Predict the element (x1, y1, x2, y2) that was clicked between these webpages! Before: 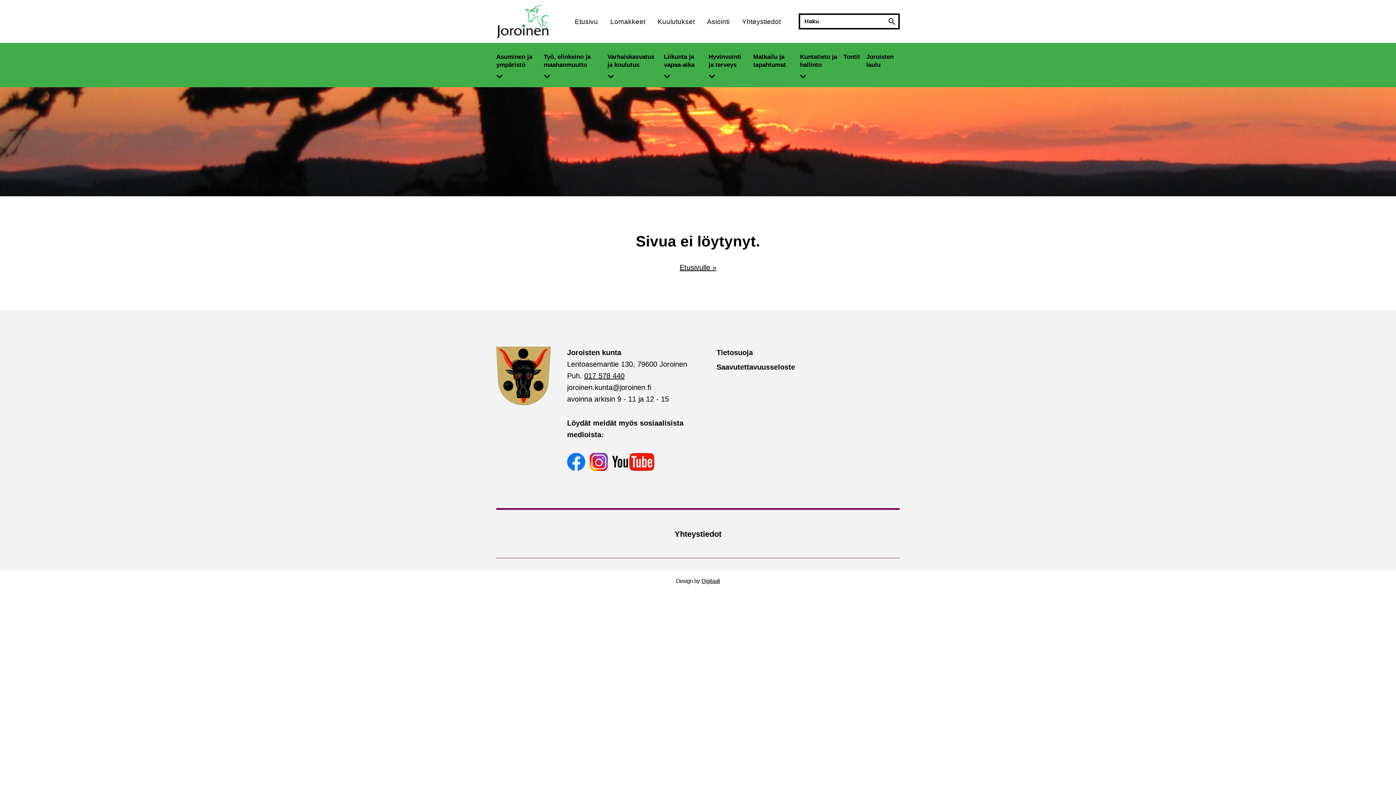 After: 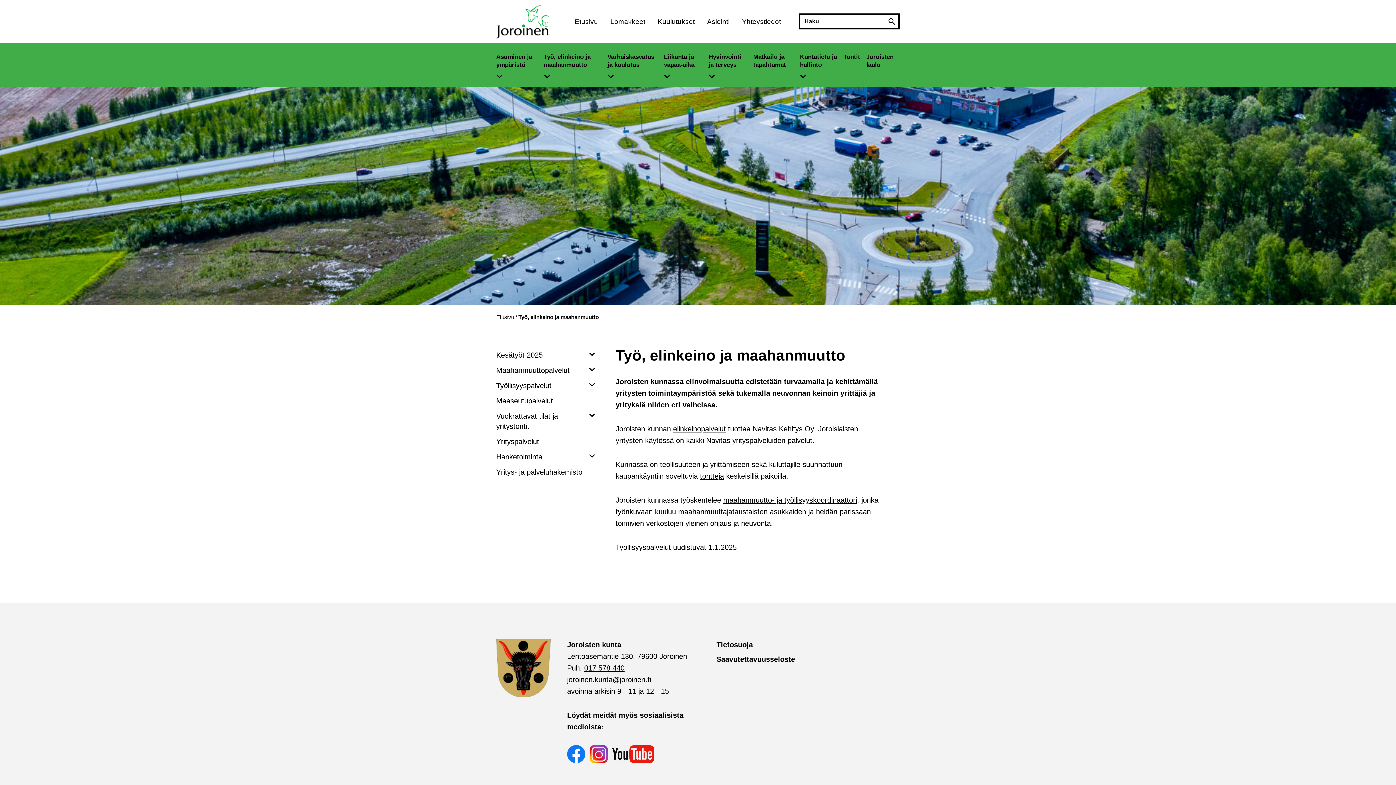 Action: bbox: (543, 50, 607, 69) label: Avaa alivalikko